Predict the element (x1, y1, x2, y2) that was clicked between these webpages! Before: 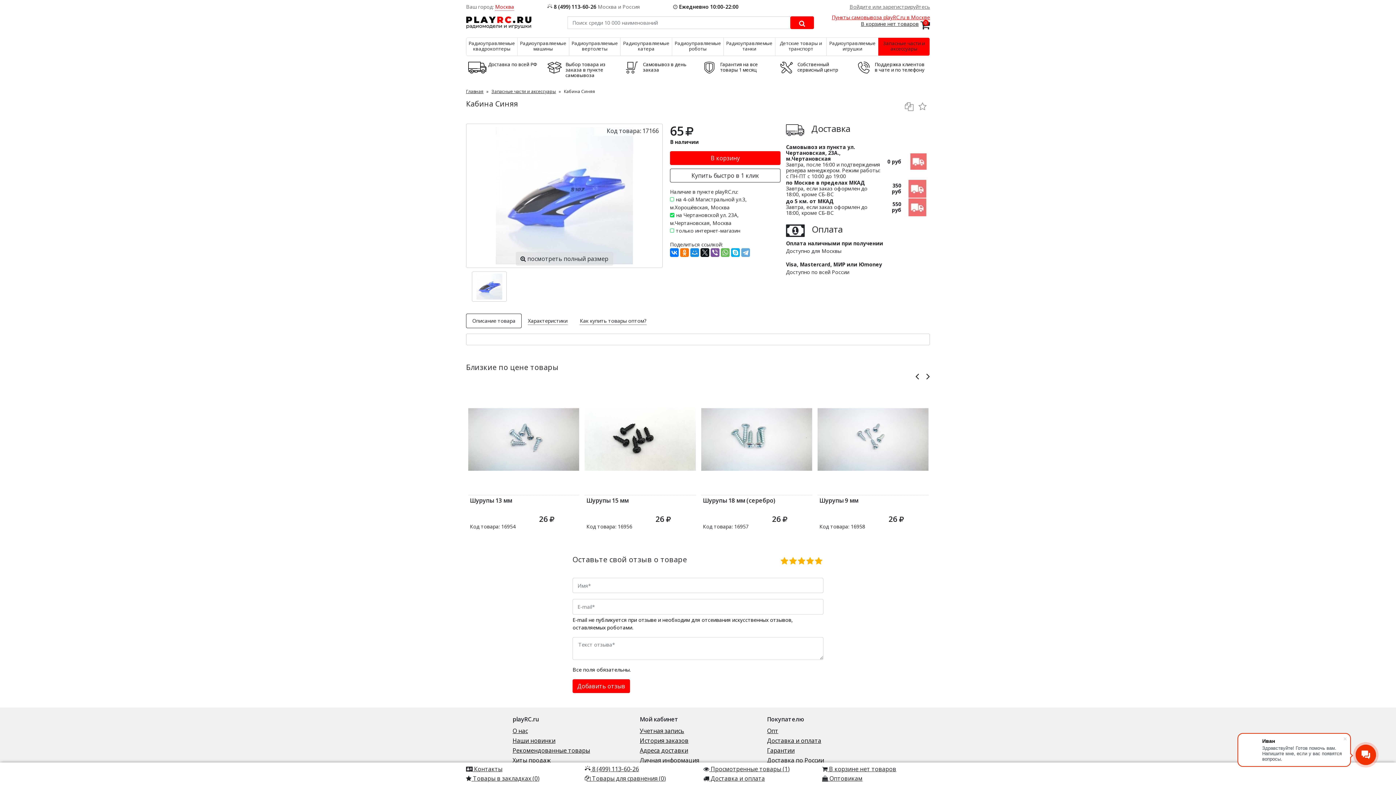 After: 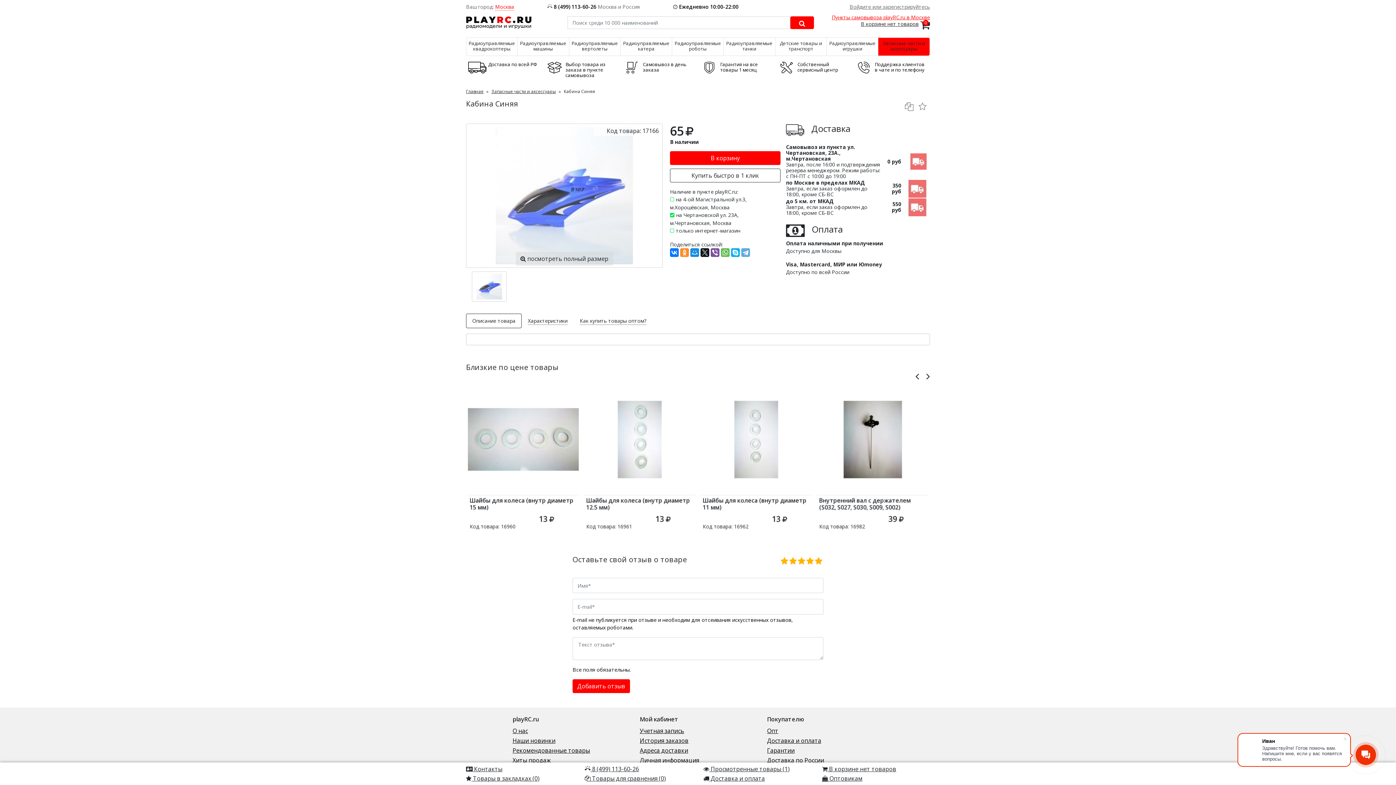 Action: bbox: (680, 248, 689, 257)